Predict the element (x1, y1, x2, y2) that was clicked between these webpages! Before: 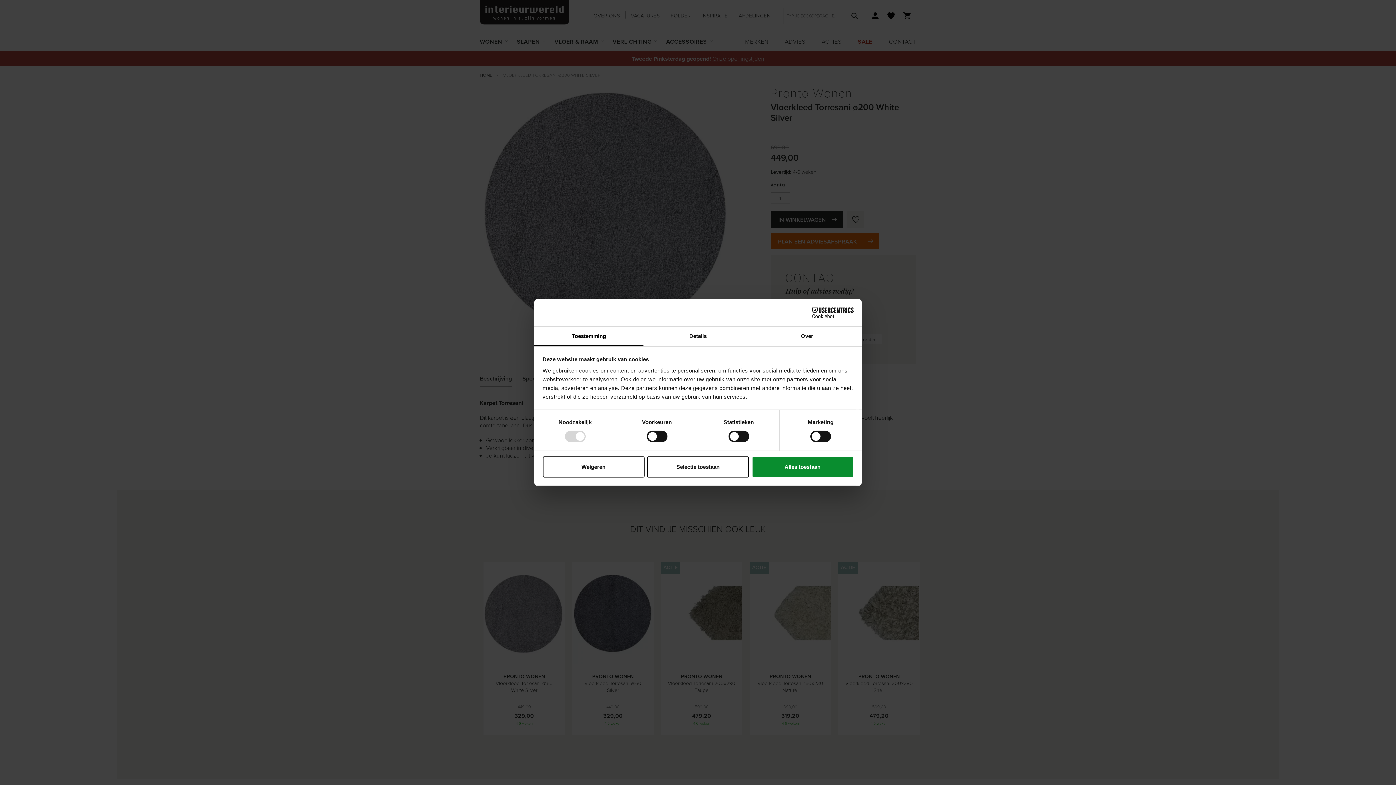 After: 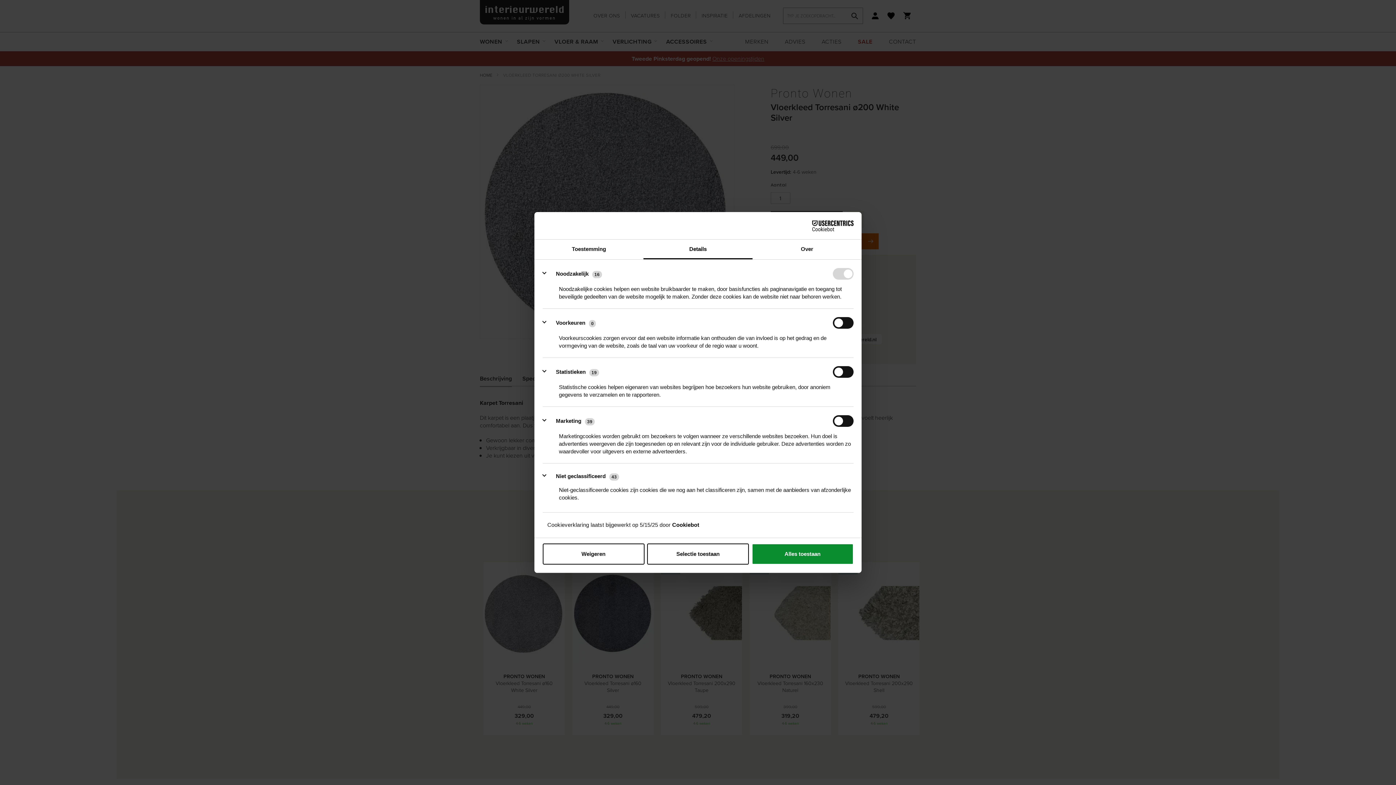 Action: label: Details bbox: (643, 326, 752, 346)